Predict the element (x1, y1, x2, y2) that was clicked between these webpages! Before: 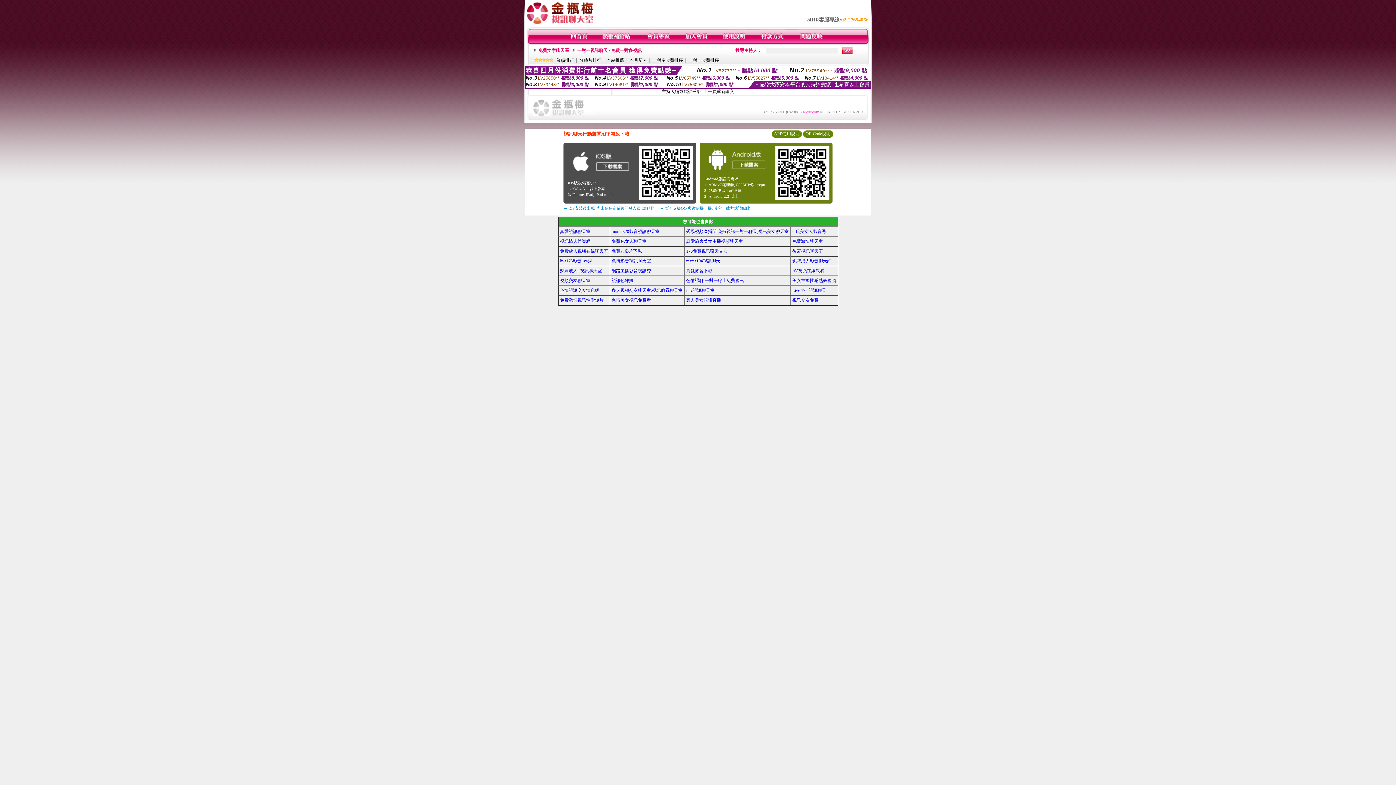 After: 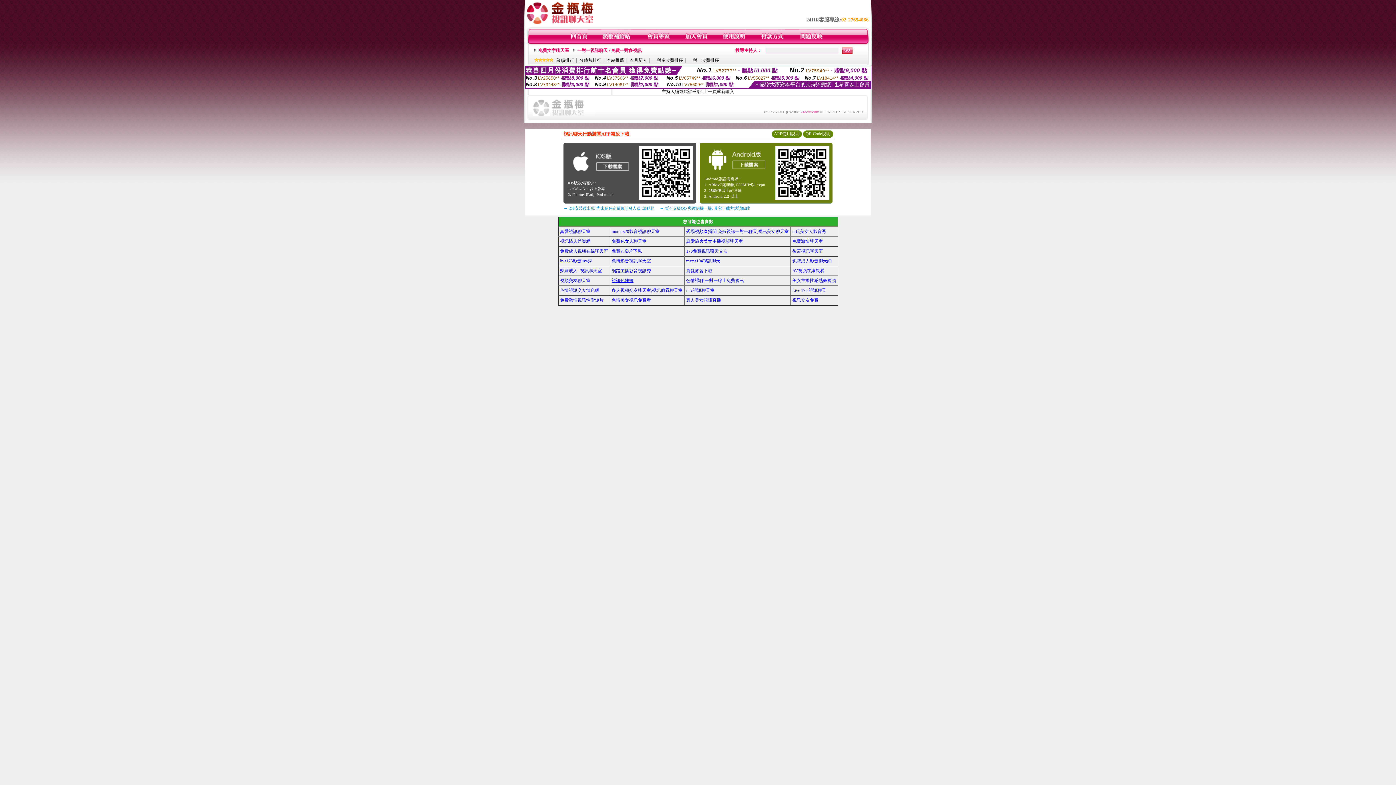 Action: label: 視訊色妹妹 bbox: (611, 278, 633, 283)